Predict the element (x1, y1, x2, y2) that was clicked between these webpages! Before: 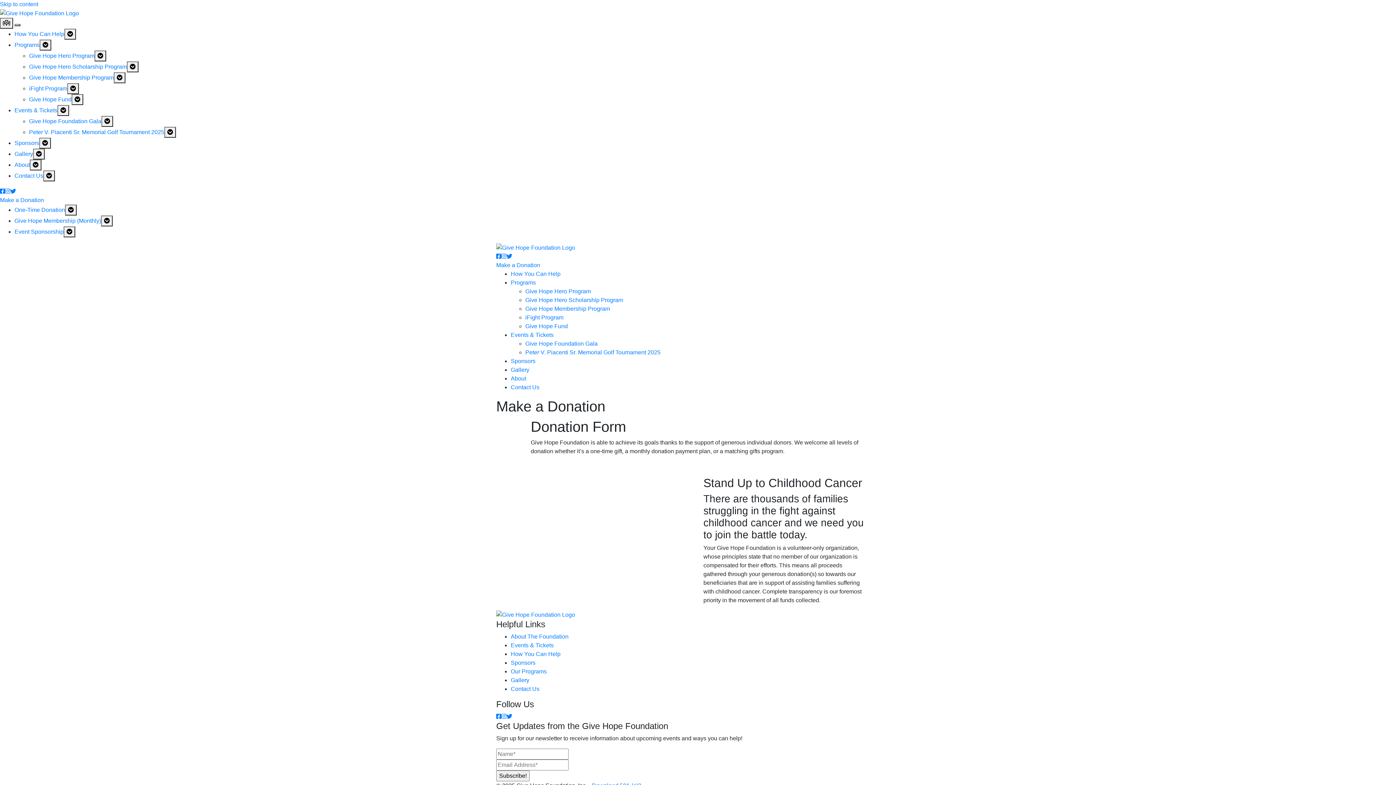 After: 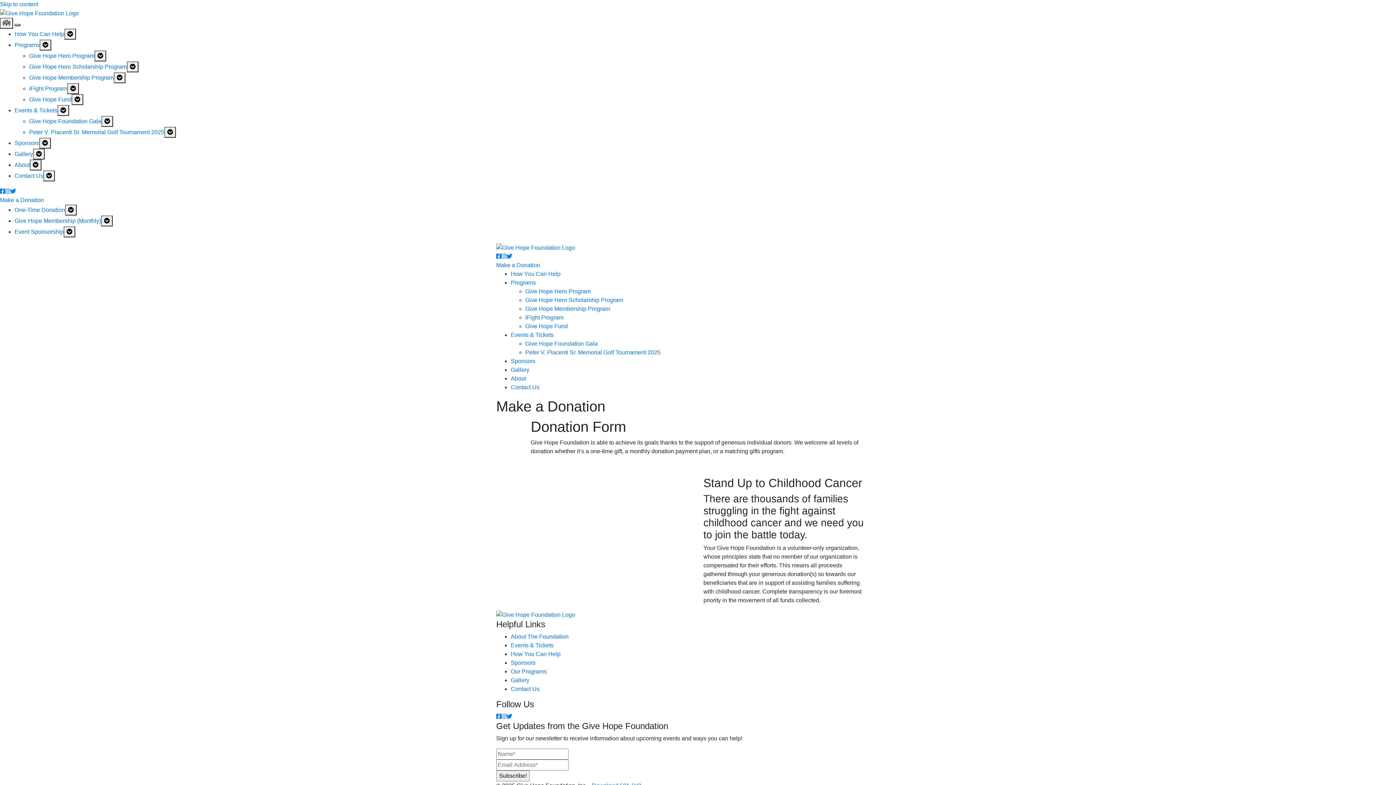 Action: bbox: (65, 204, 76, 215) label: Drop Down